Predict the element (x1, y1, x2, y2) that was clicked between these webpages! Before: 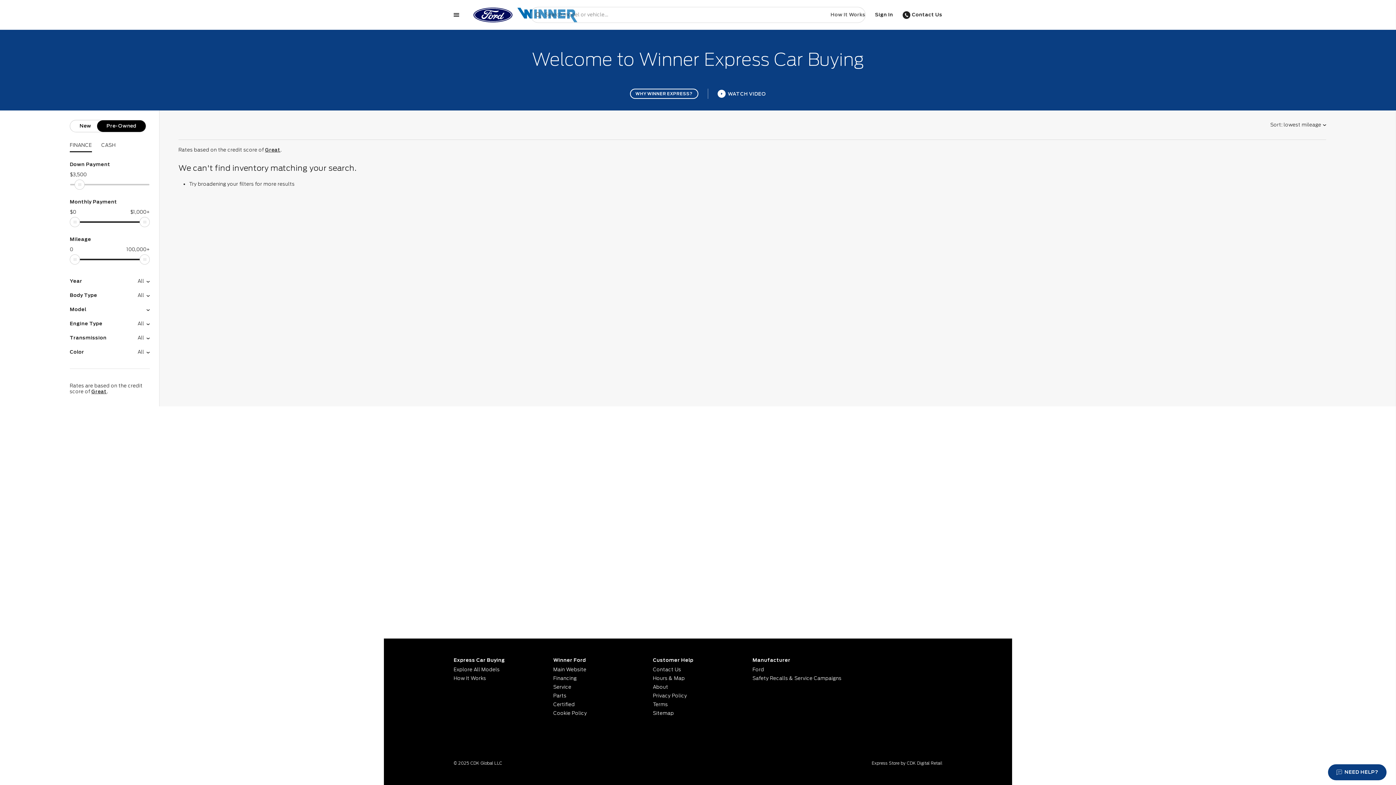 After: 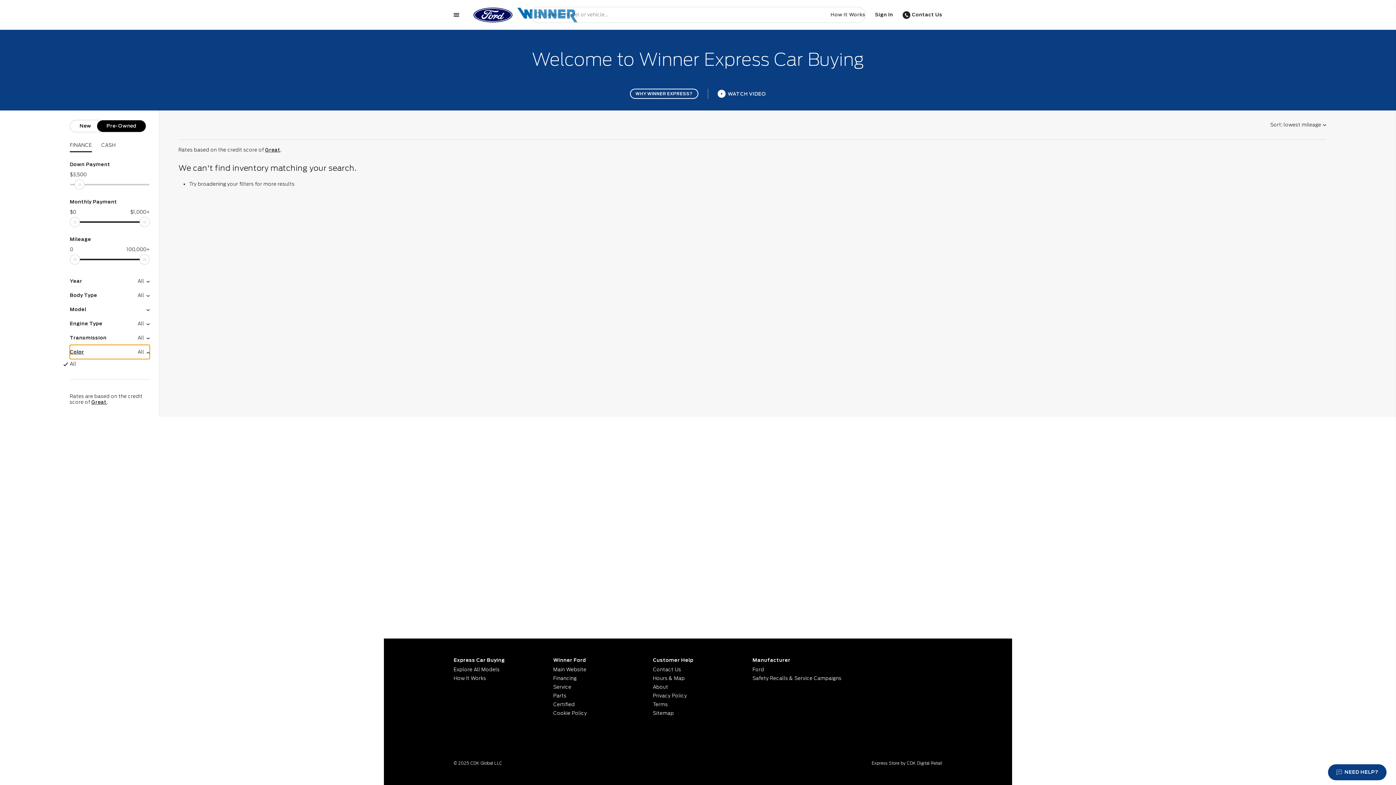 Action: bbox: (69, 344, 149, 359) label: Color
All